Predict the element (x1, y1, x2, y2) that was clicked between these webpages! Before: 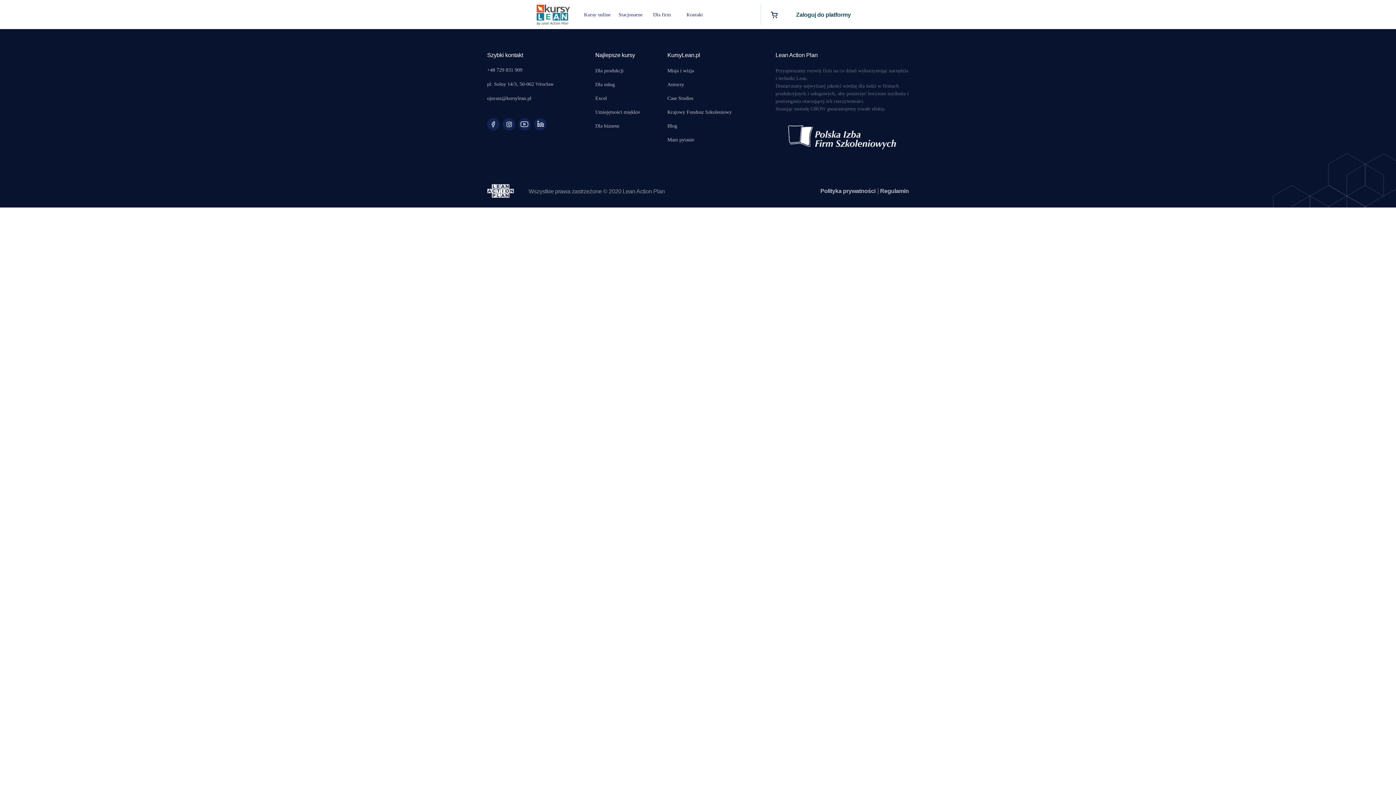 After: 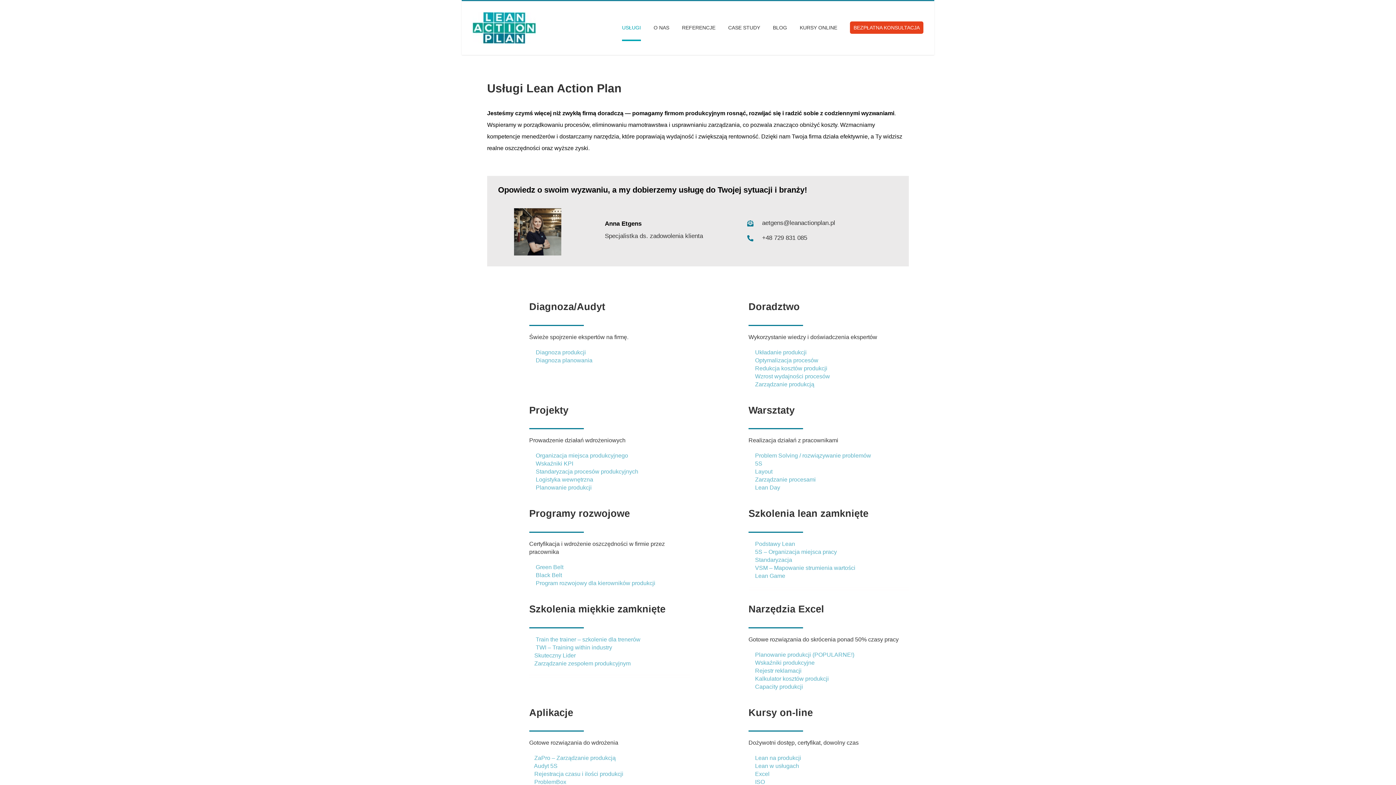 Action: label: Stacjonarne bbox: (614, 10, 649, 18)